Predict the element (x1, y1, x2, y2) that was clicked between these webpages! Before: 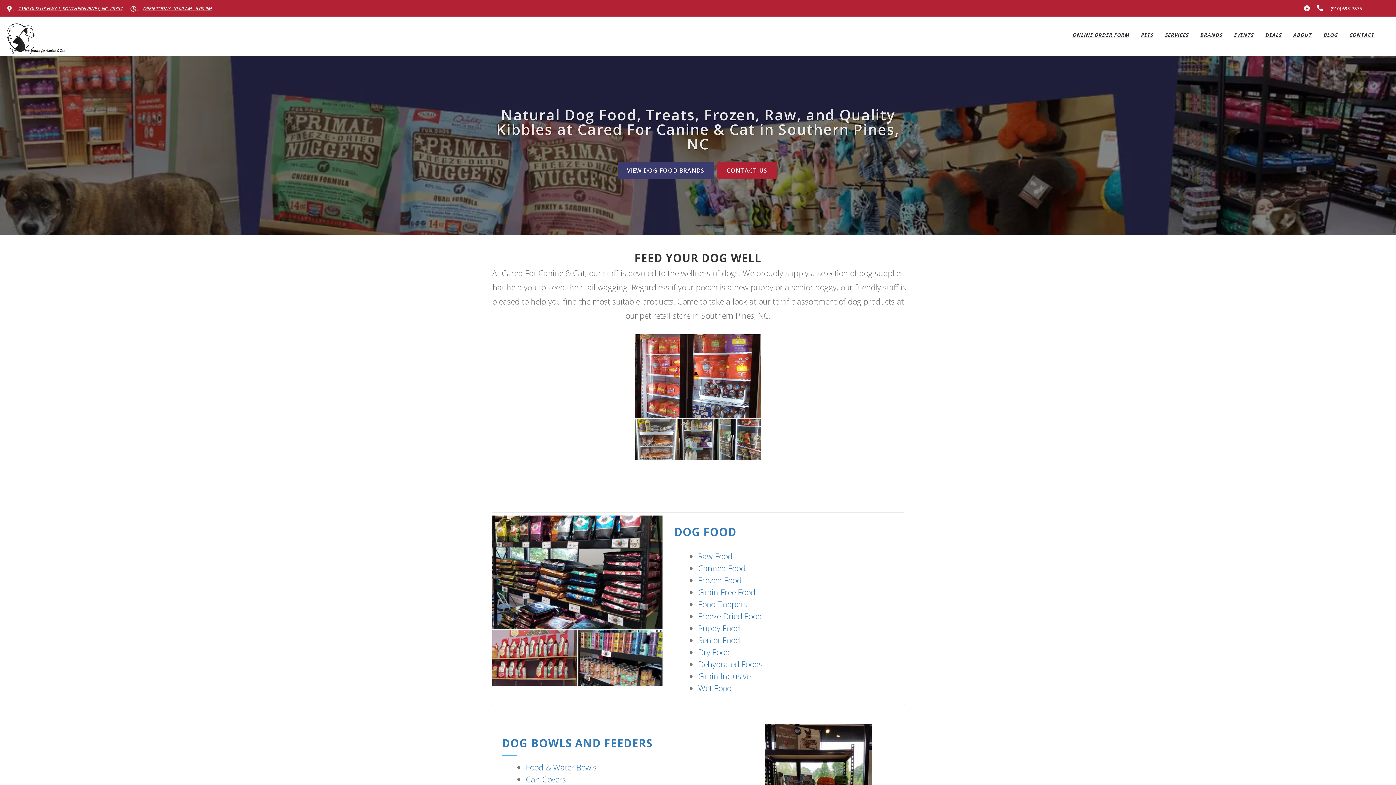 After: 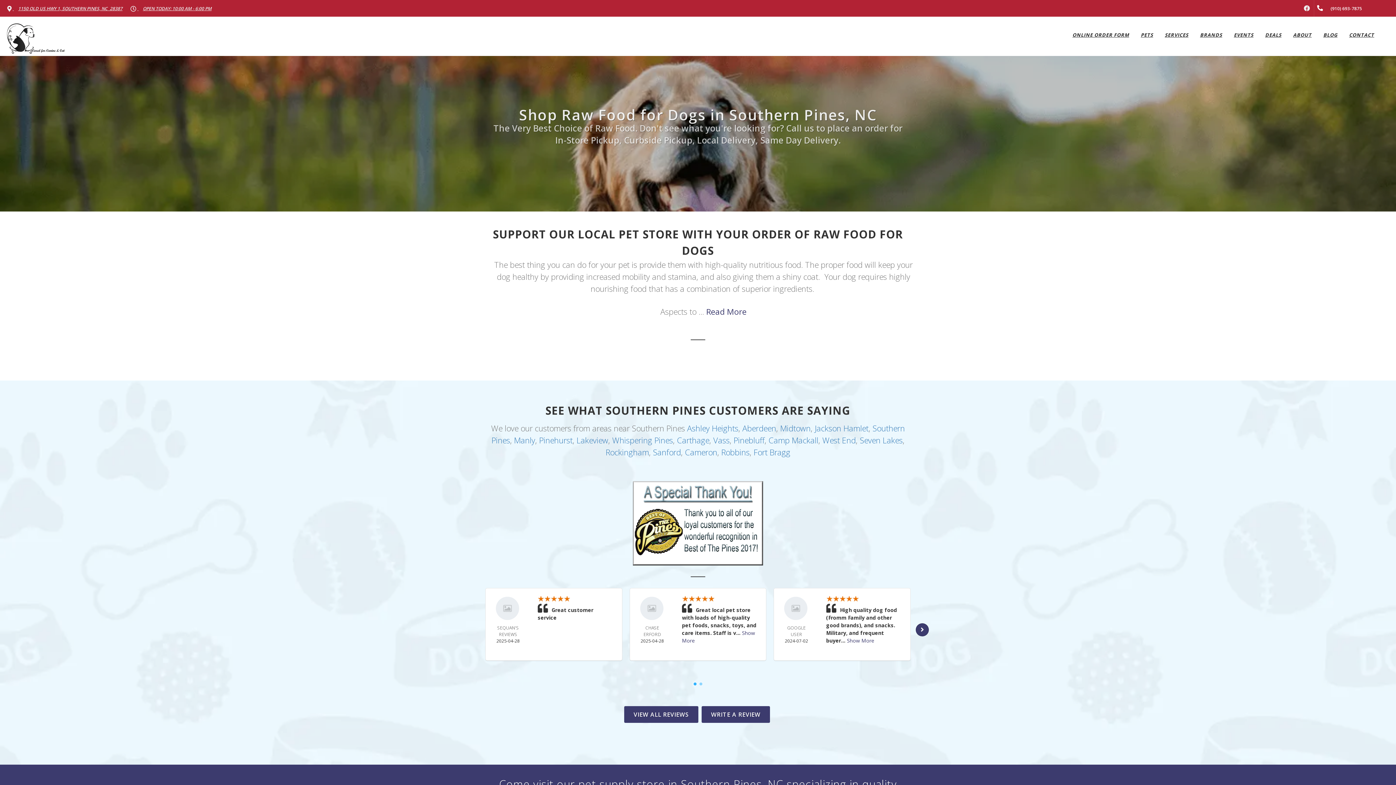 Action: label: Raw Food bbox: (698, 550, 732, 561)